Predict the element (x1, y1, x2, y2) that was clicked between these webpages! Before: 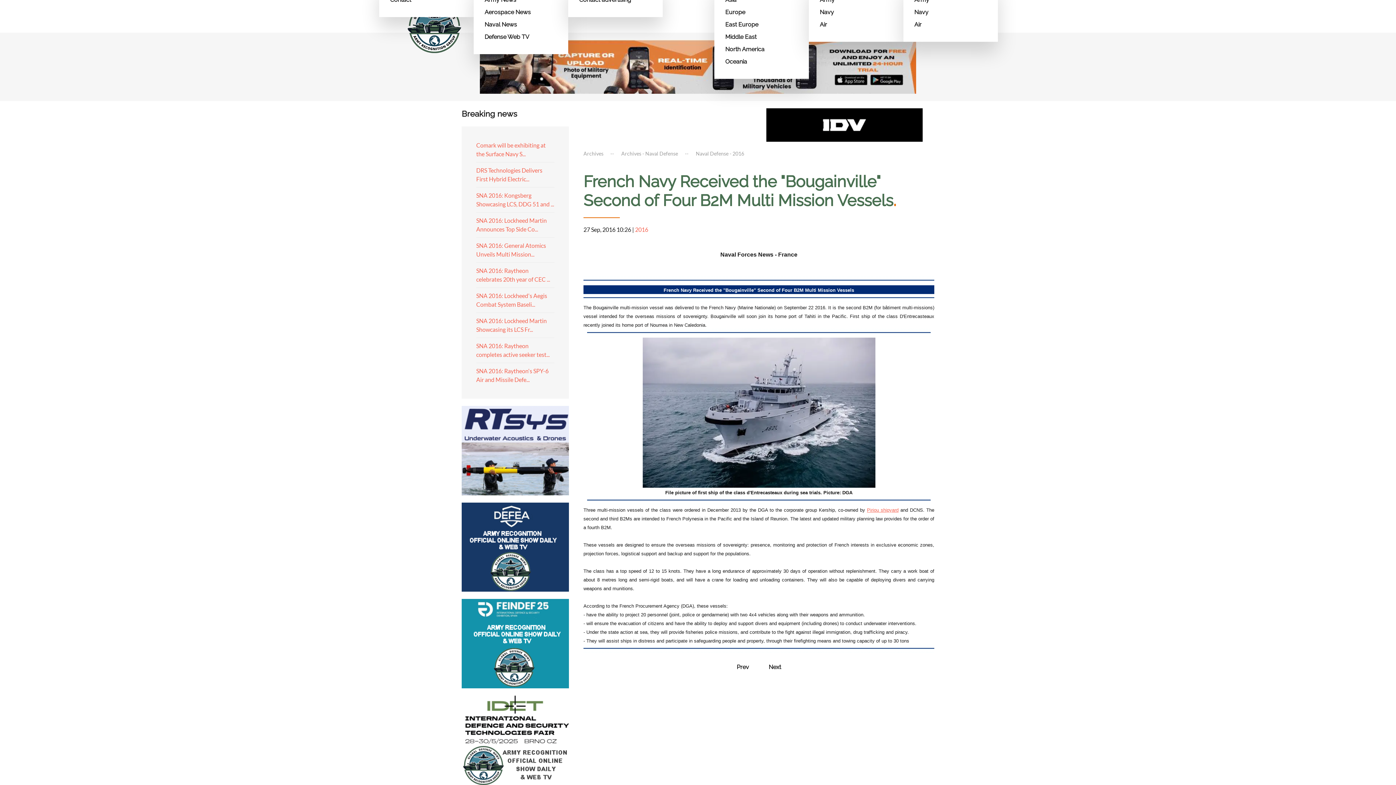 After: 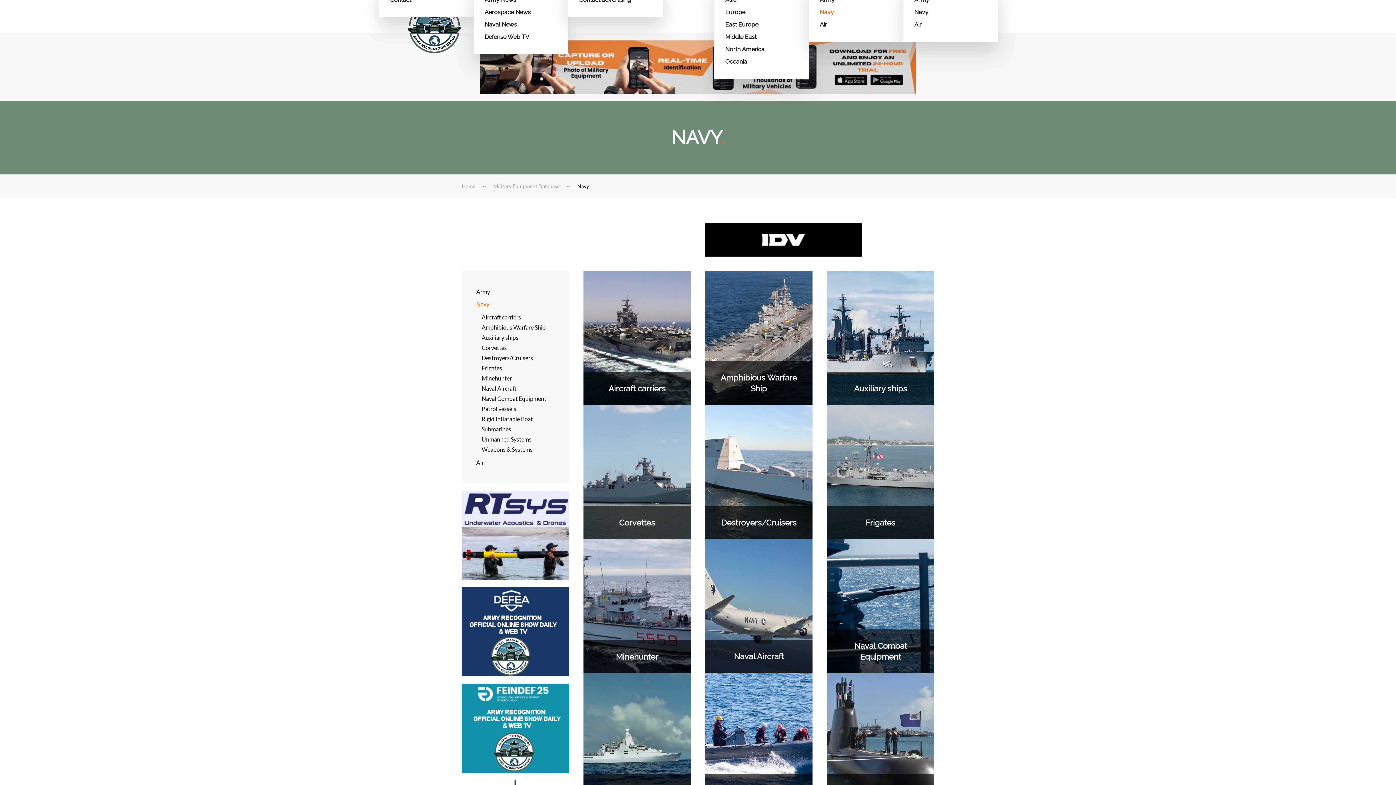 Action: bbox: (820, 6, 892, 18) label: Navy